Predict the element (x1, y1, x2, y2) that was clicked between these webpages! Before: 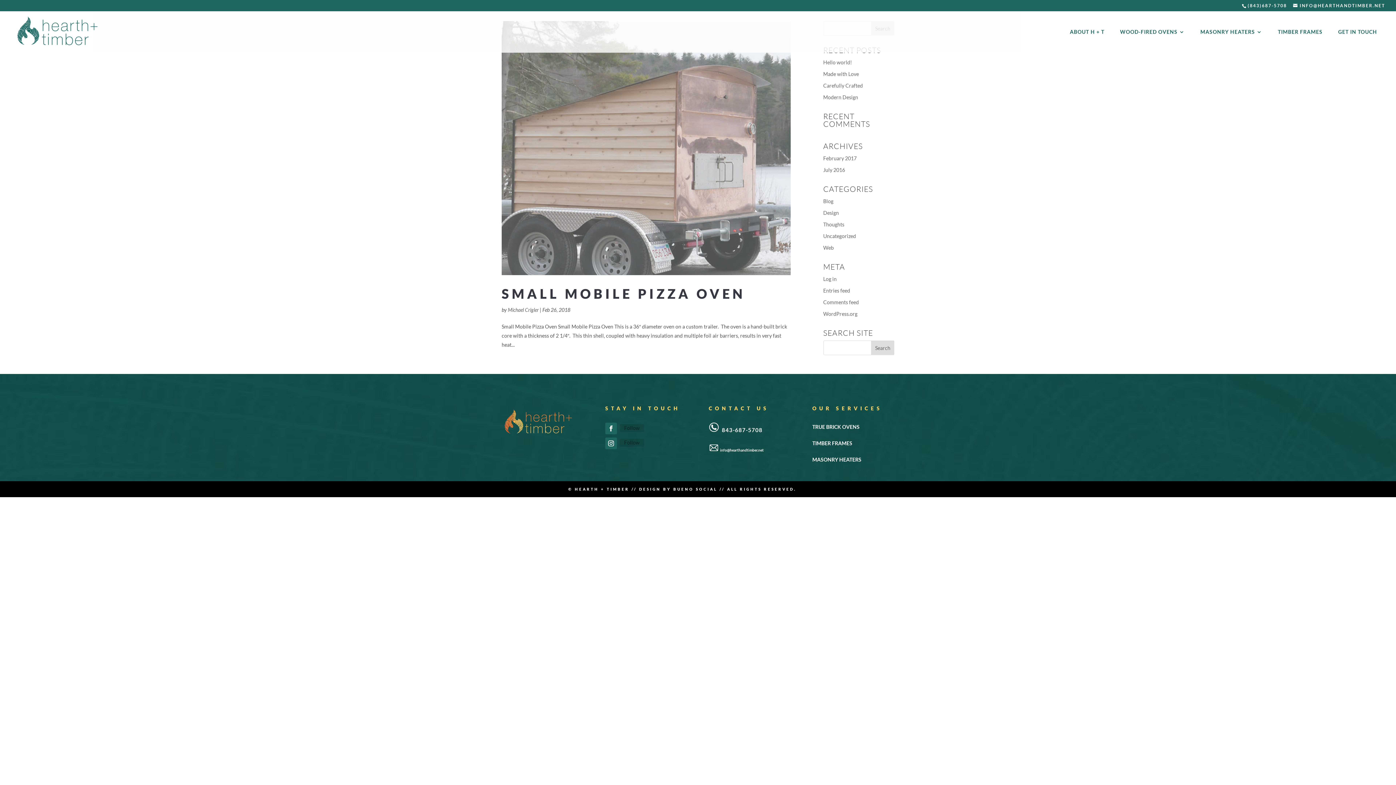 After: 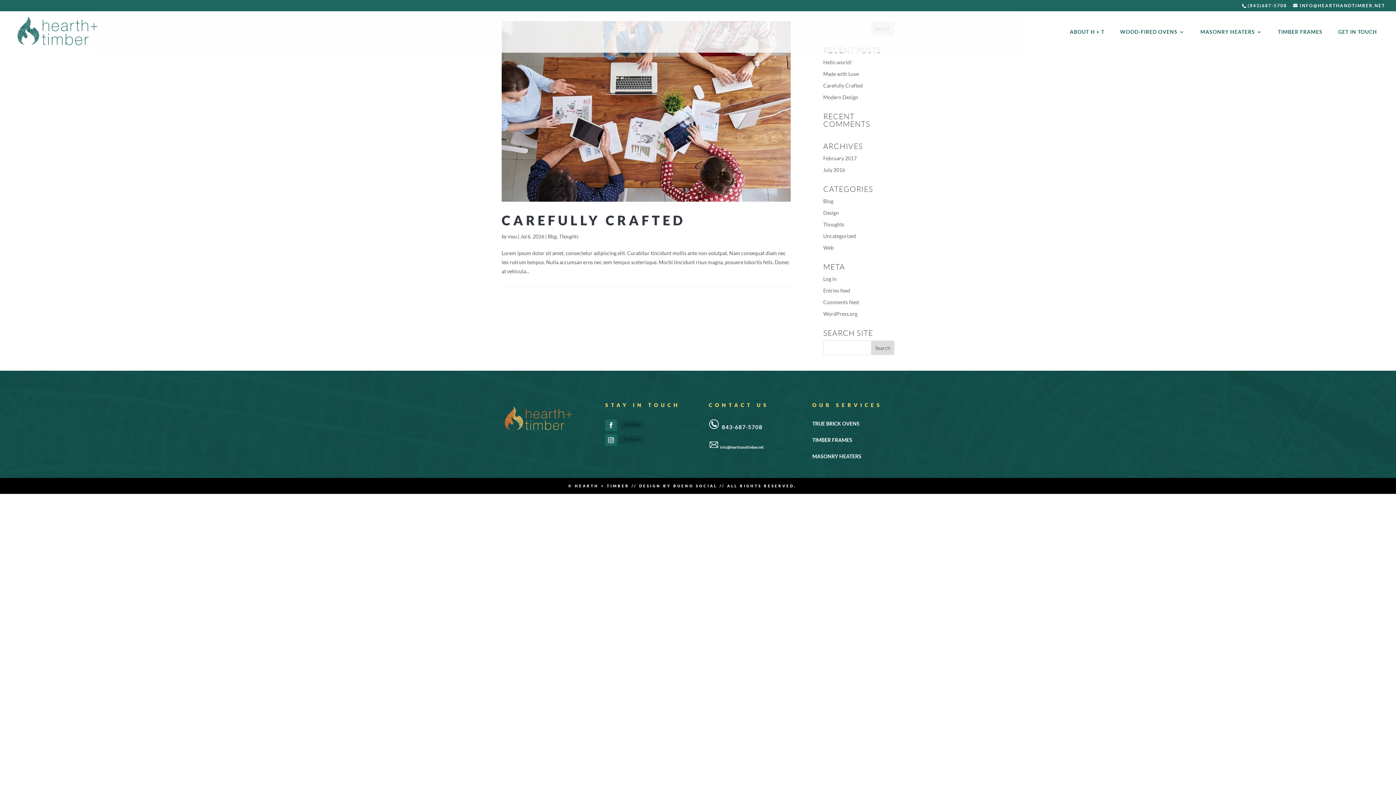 Action: bbox: (823, 221, 844, 227) label: Thoughts